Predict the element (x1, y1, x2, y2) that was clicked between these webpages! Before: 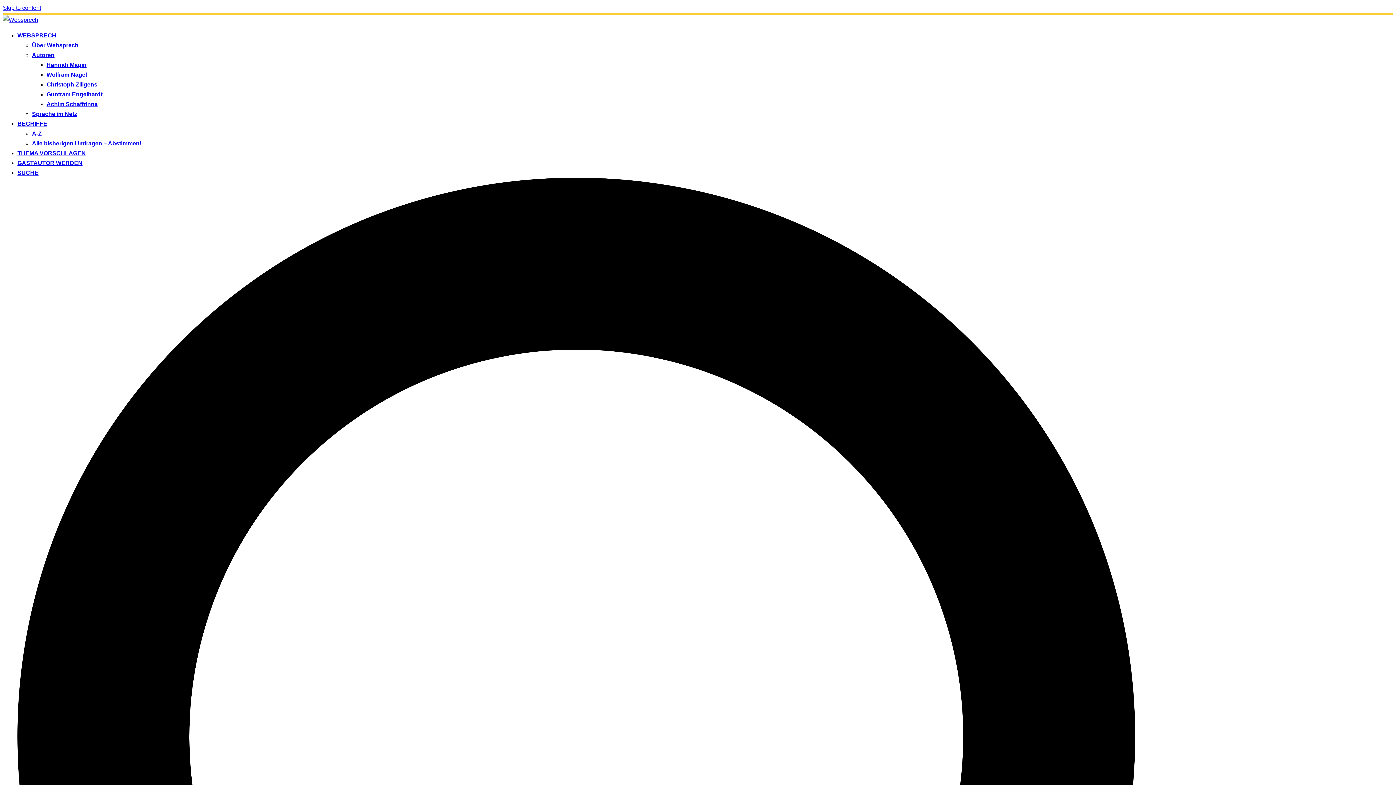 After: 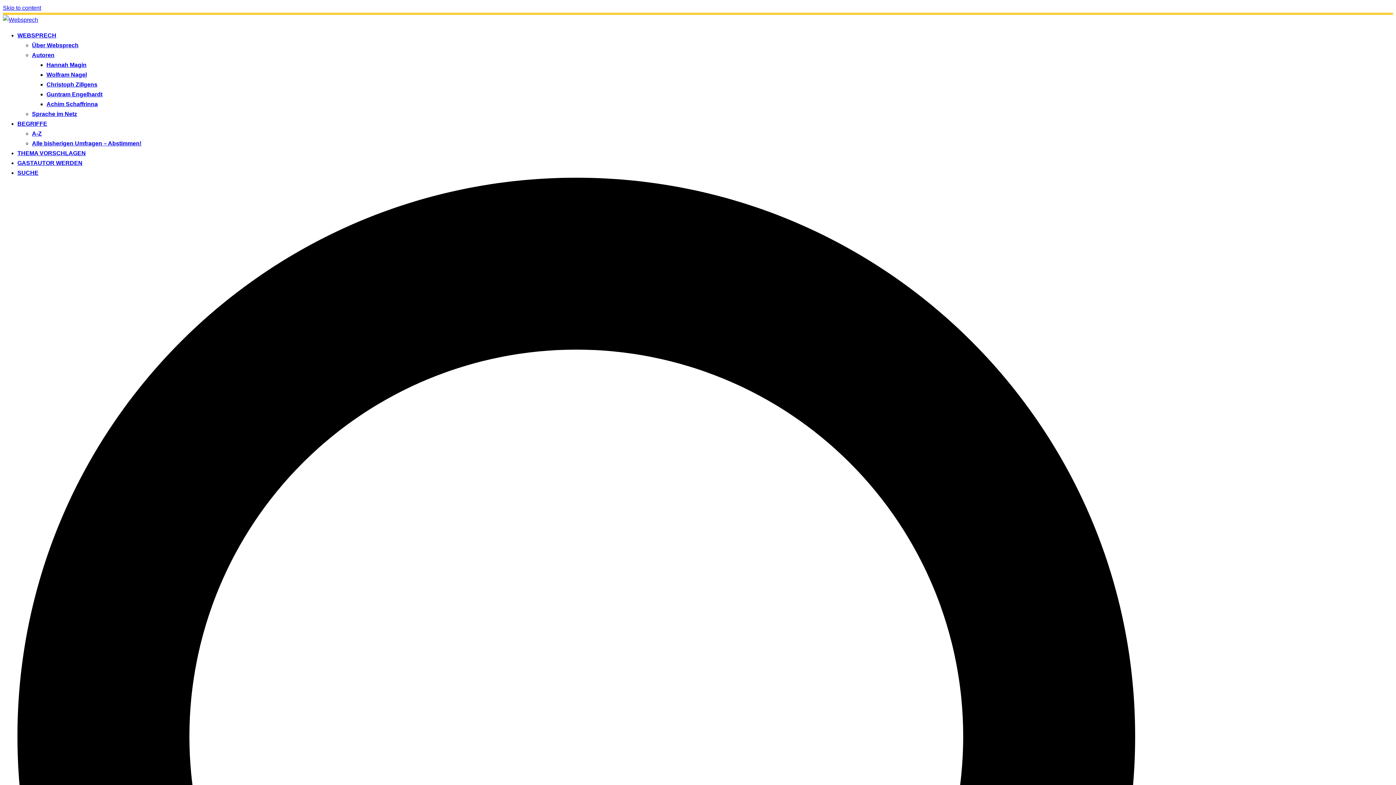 Action: label: Autoren bbox: (32, 52, 54, 58)